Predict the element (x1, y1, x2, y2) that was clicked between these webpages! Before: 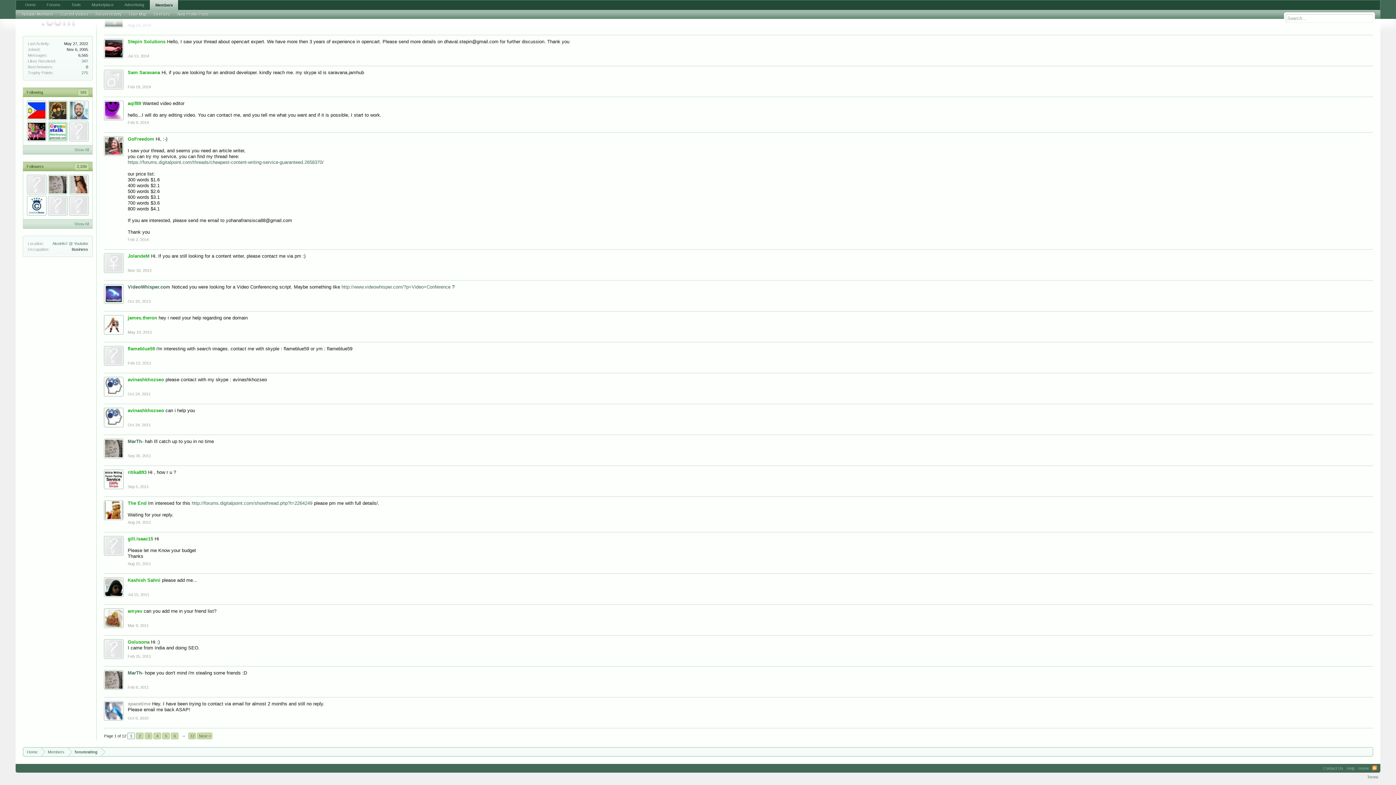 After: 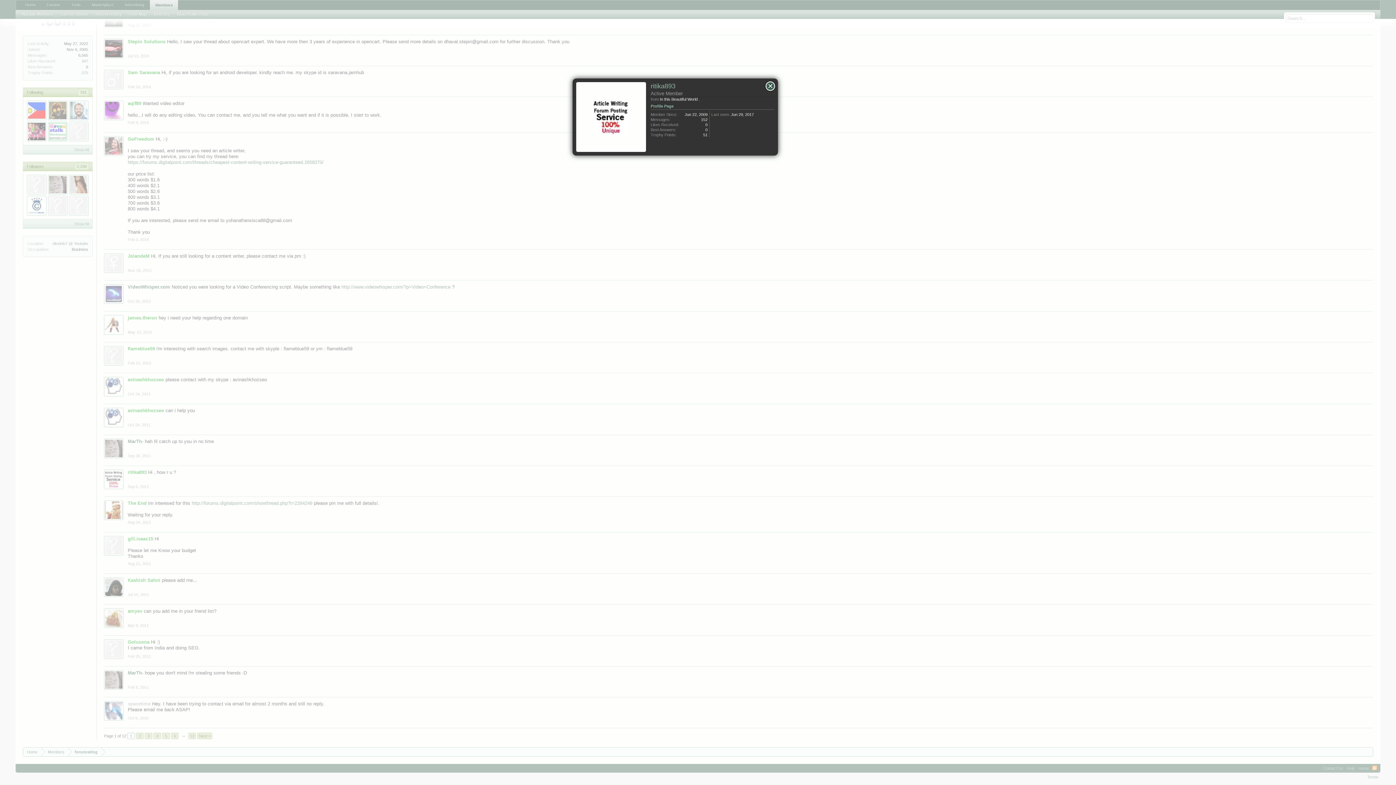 Action: label: ritika893 bbox: (127, 469, 146, 475)